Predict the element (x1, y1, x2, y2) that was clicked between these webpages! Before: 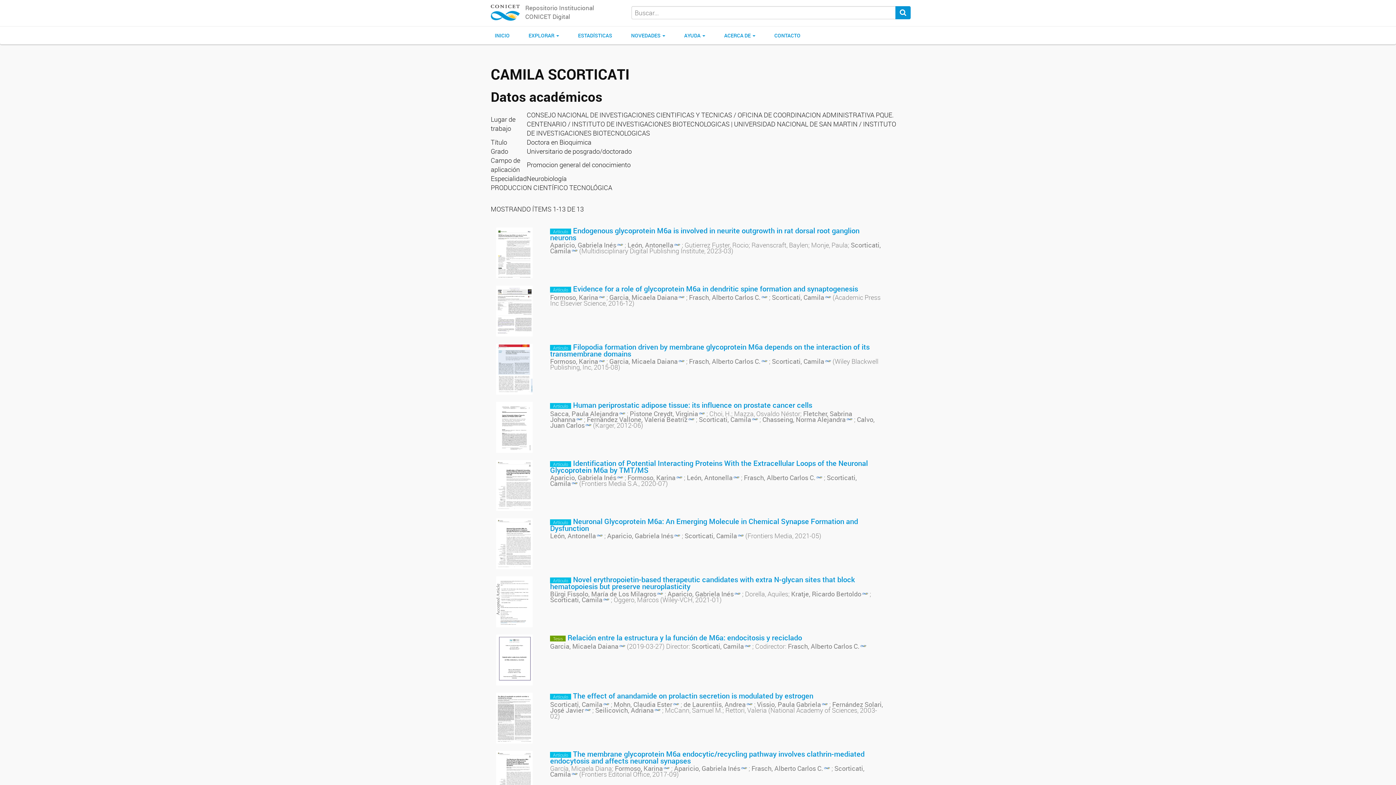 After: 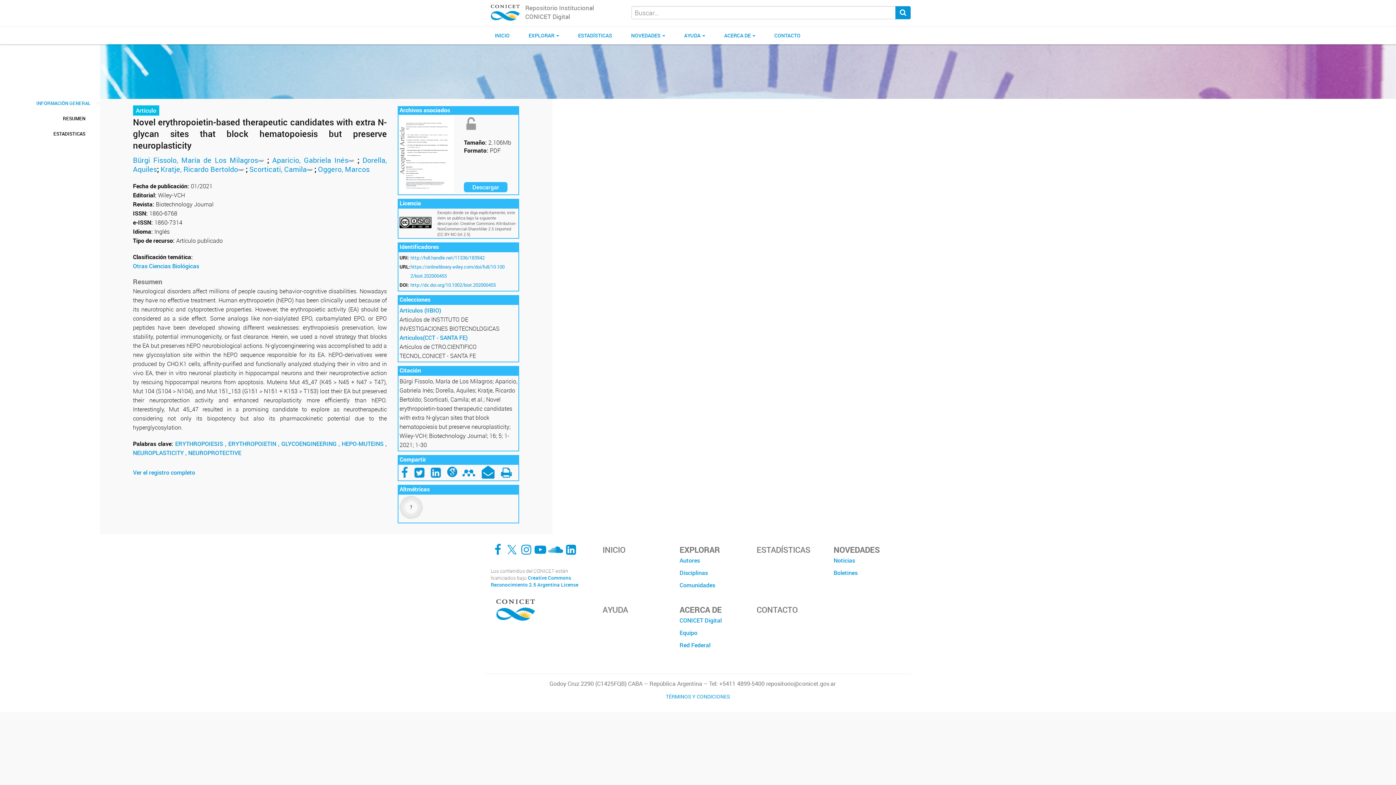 Action: bbox: (496, 597, 532, 605)